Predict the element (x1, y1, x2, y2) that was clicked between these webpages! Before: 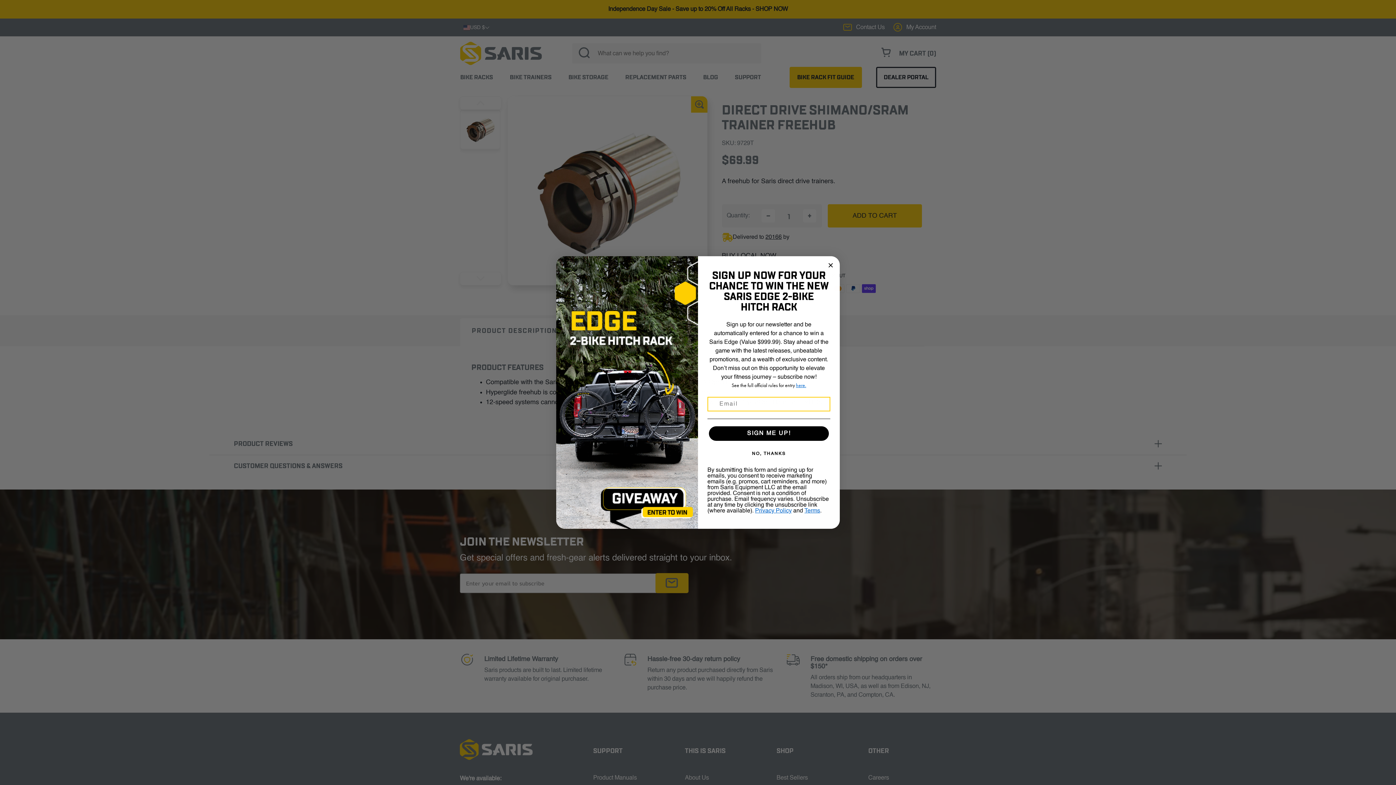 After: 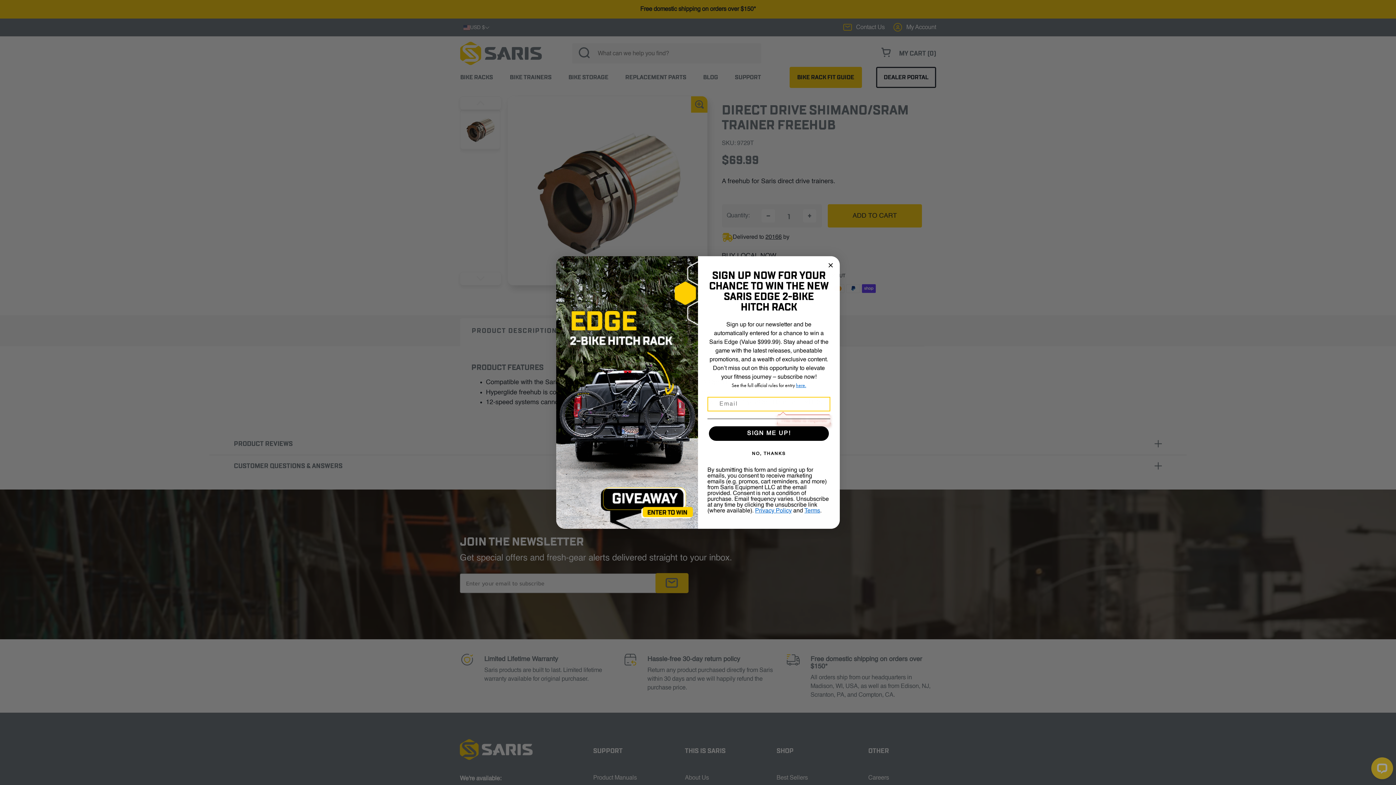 Action: label: SIGN ME UP! bbox: (709, 426, 829, 441)